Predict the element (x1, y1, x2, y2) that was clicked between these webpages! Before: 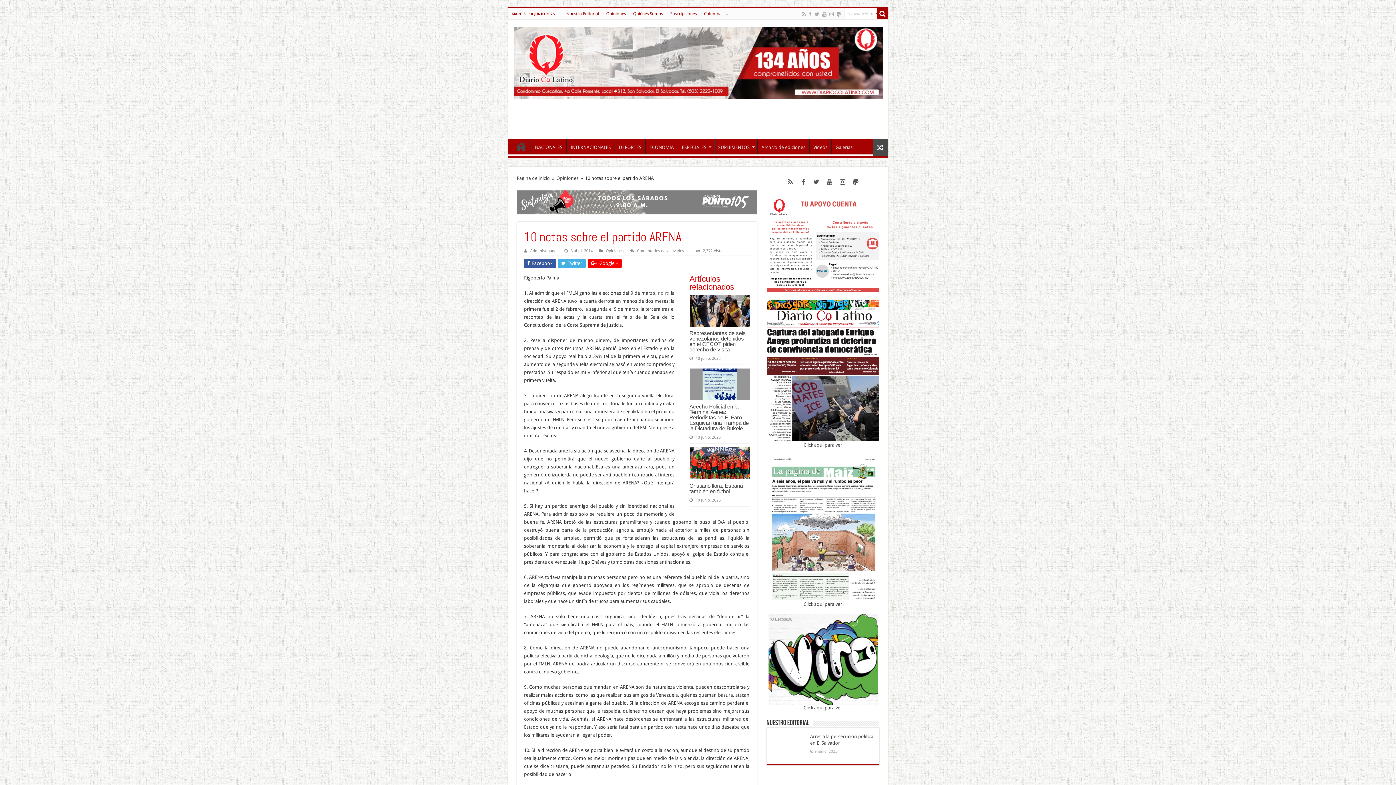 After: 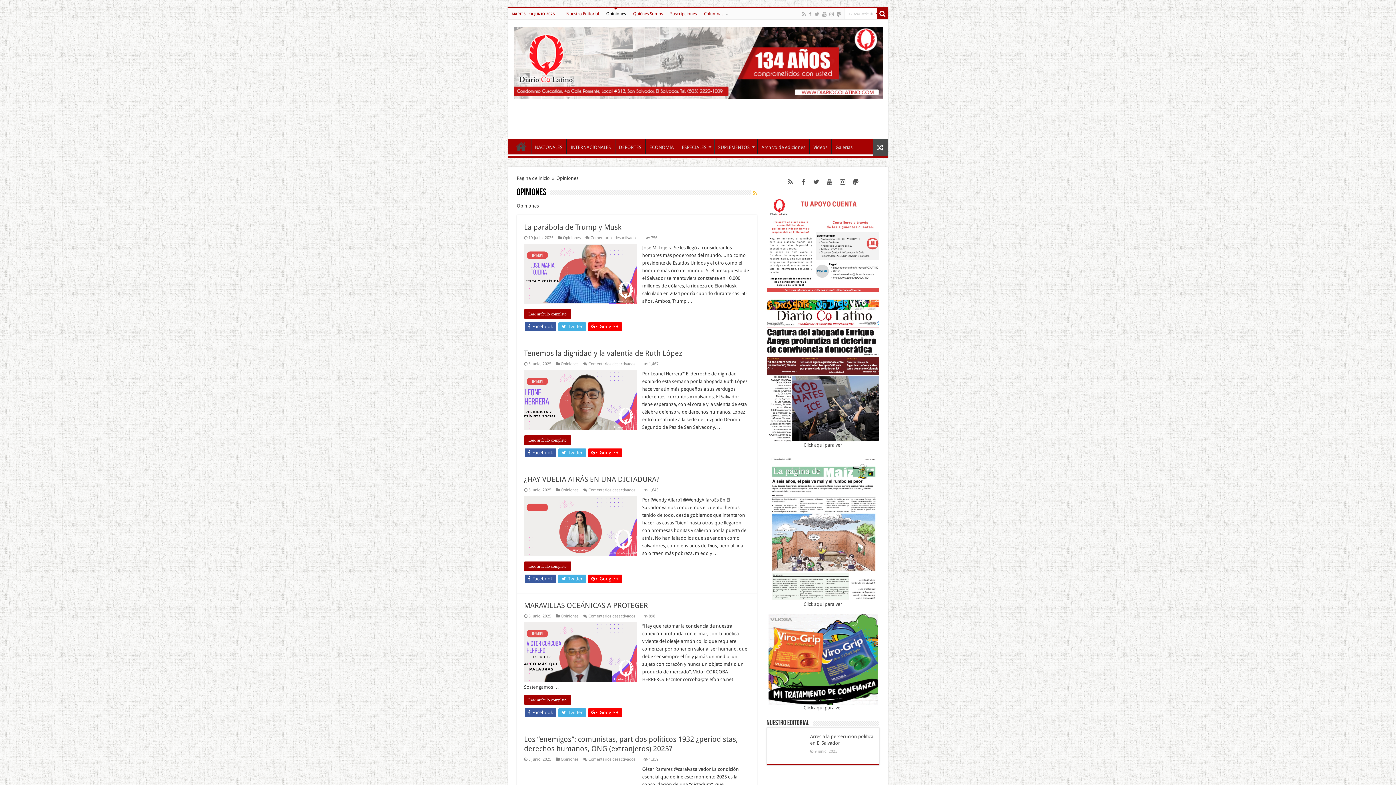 Action: bbox: (606, 248, 623, 253) label: Opiniones